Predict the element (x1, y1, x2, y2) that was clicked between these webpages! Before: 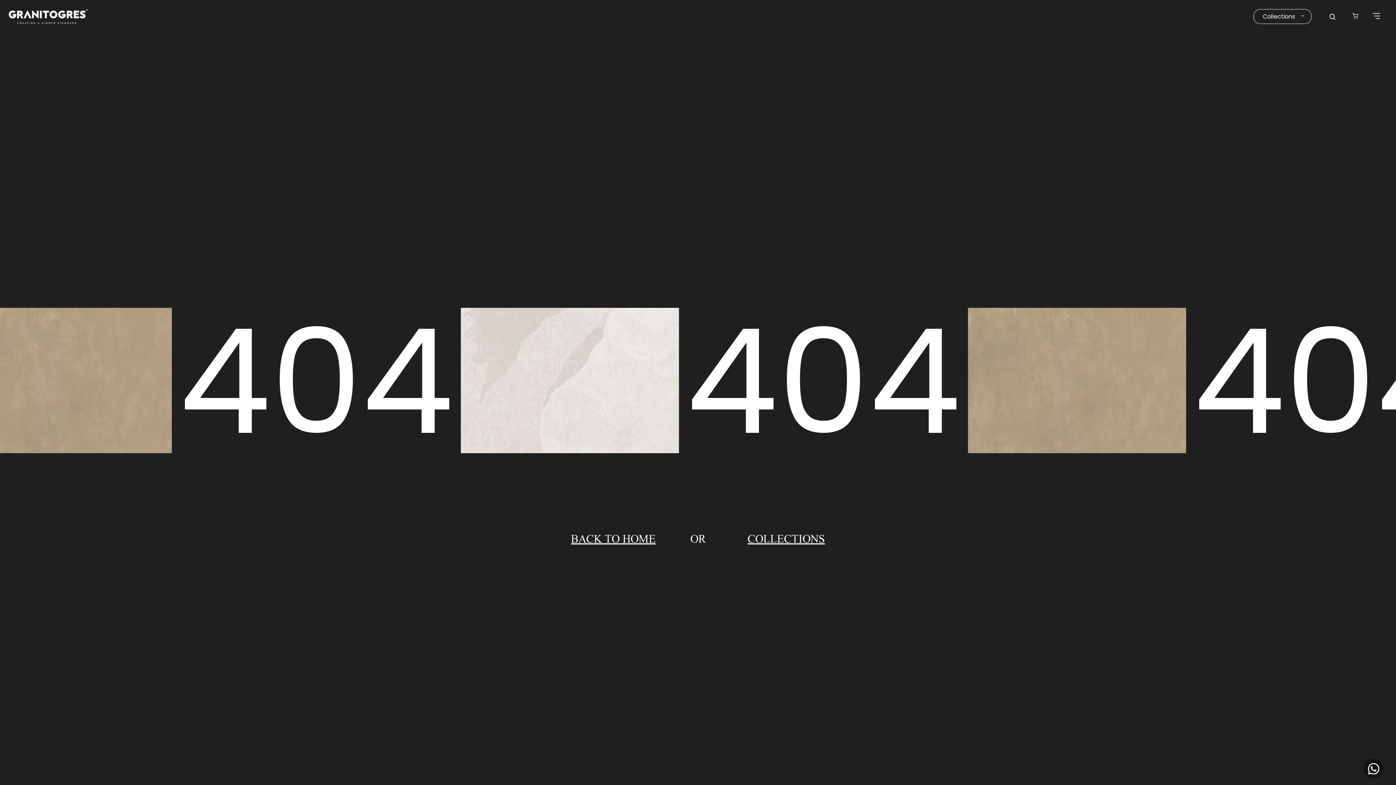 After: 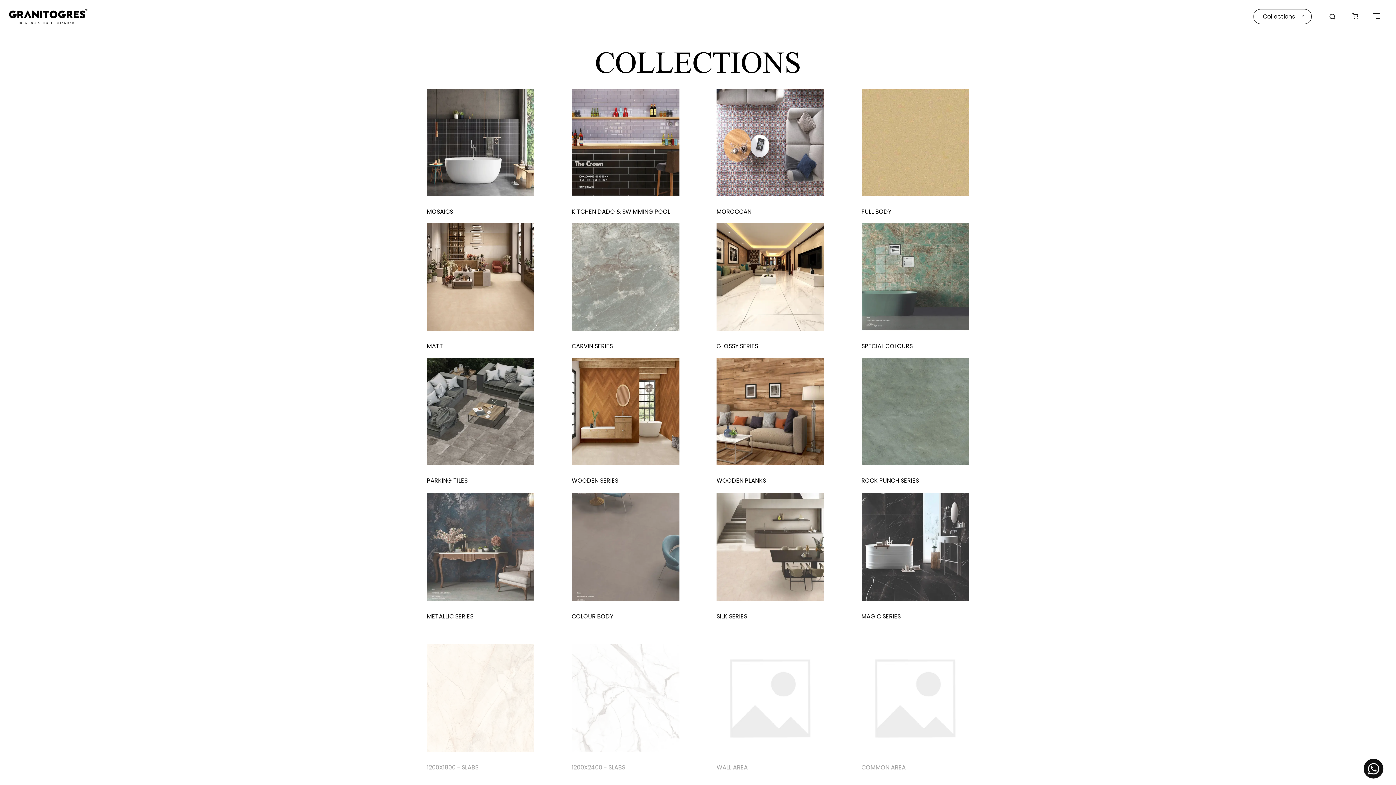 Action: label: COLLECTIONS bbox: (747, 531, 825, 545)